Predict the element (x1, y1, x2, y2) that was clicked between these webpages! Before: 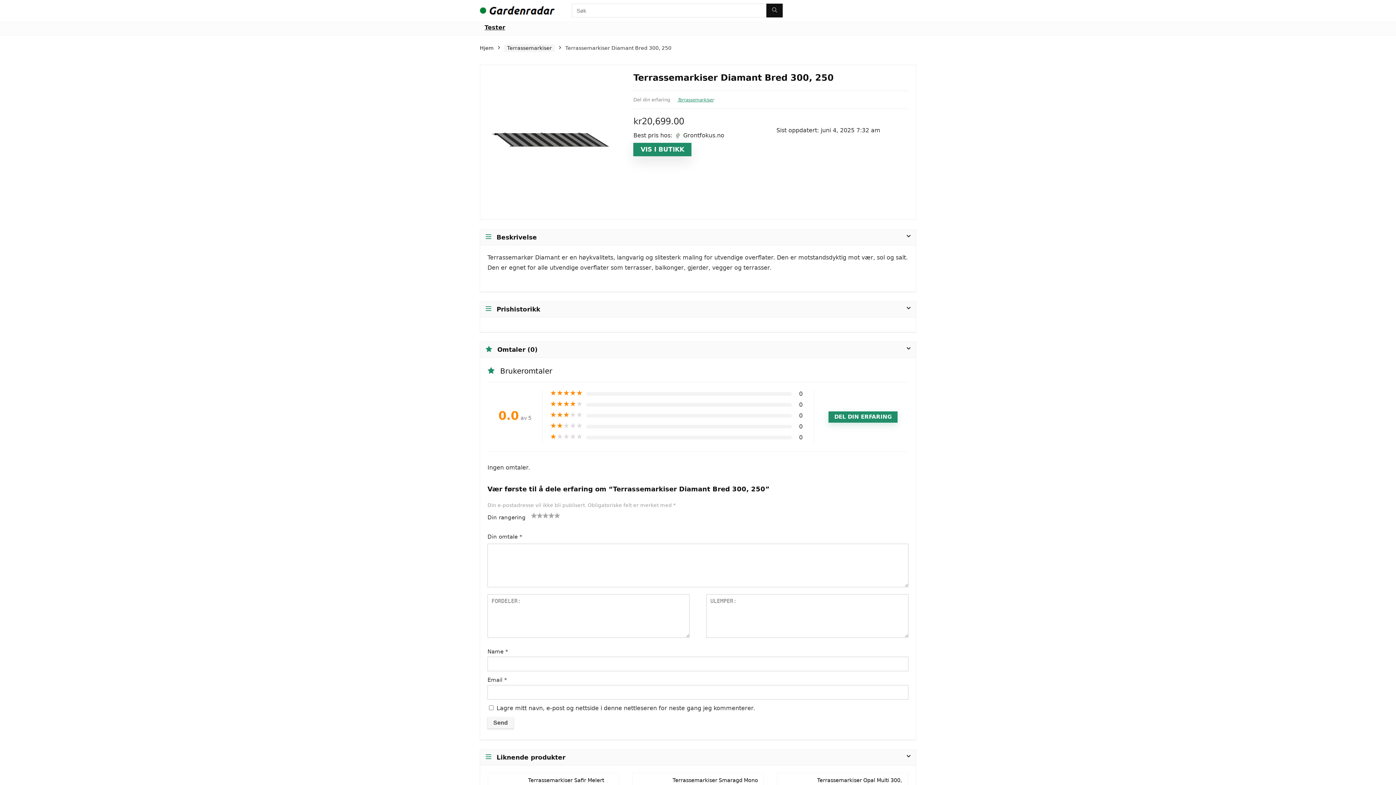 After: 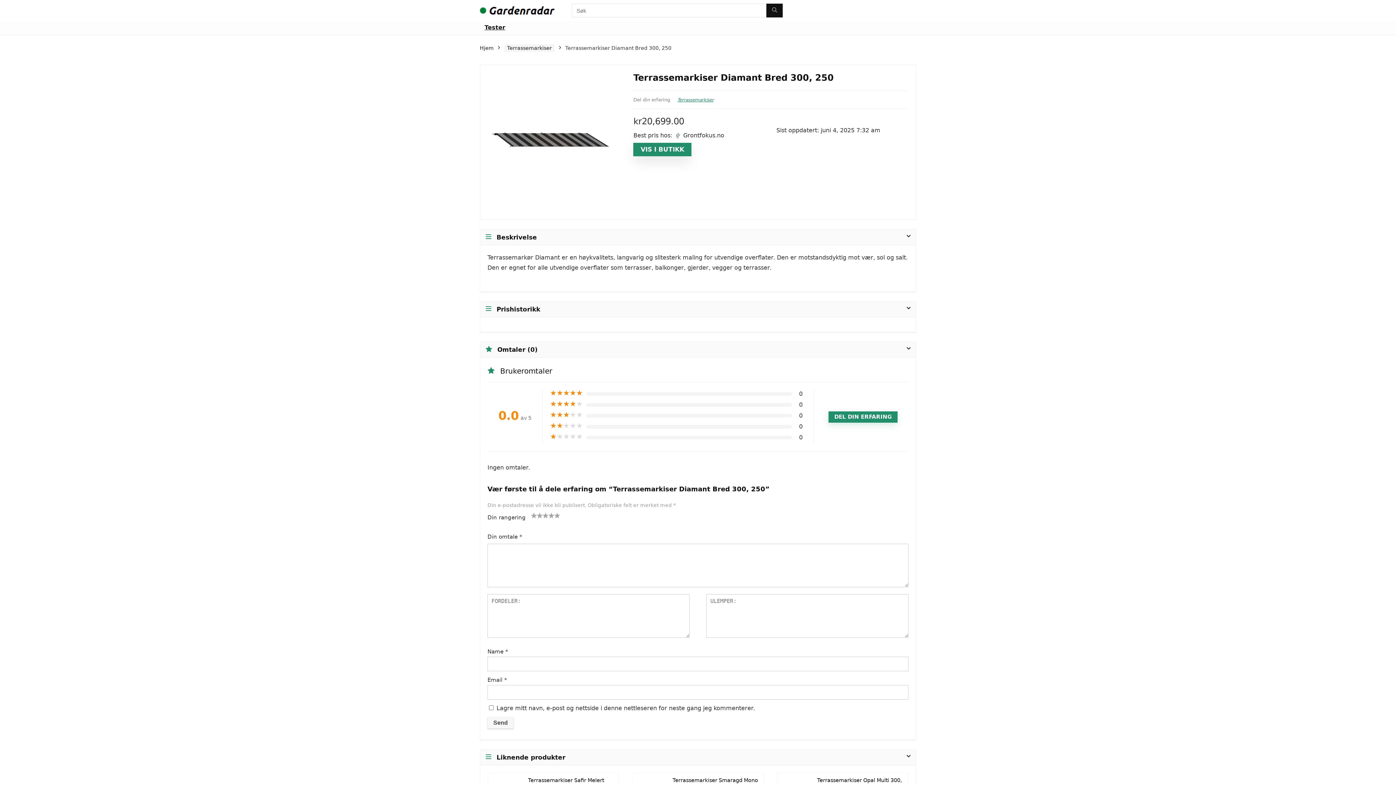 Action: bbox: (487, 73, 616, 80)